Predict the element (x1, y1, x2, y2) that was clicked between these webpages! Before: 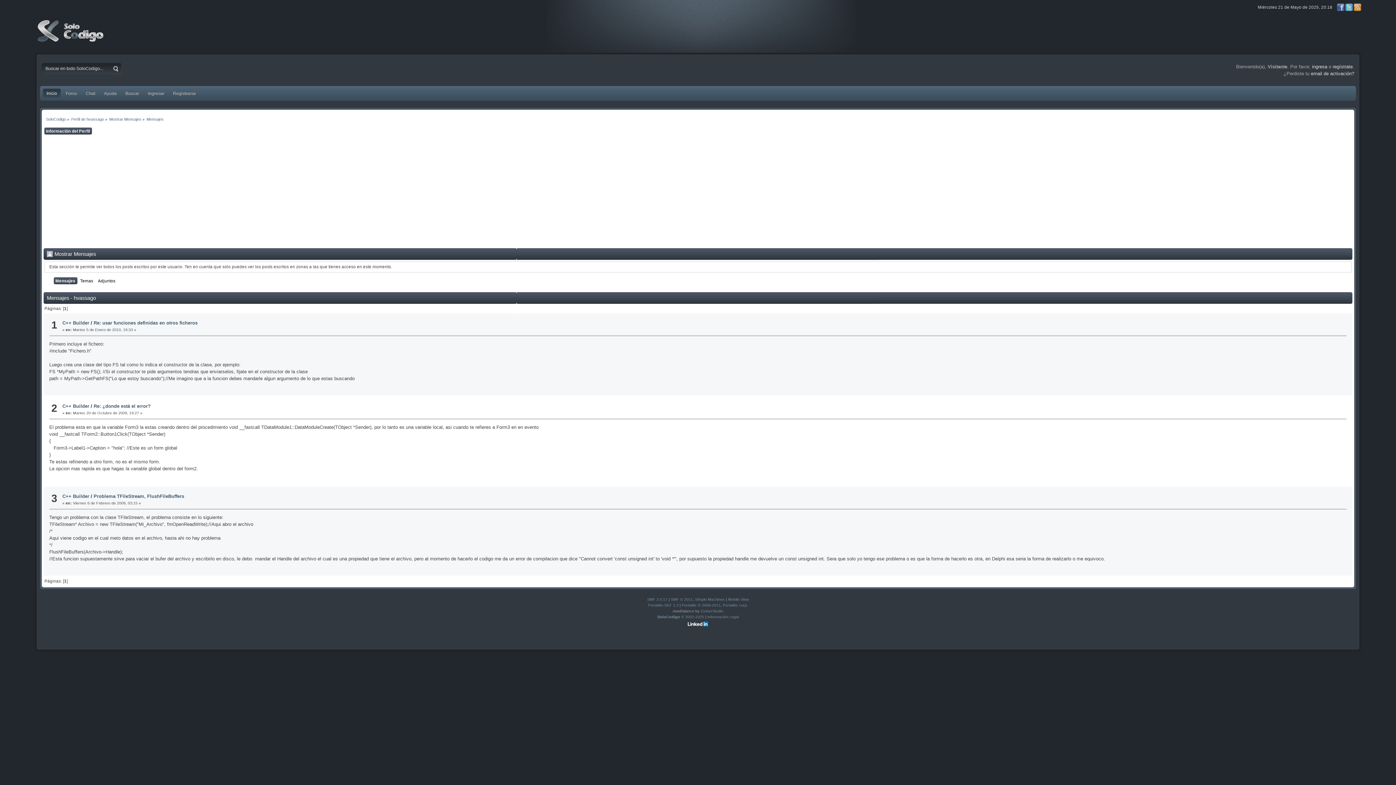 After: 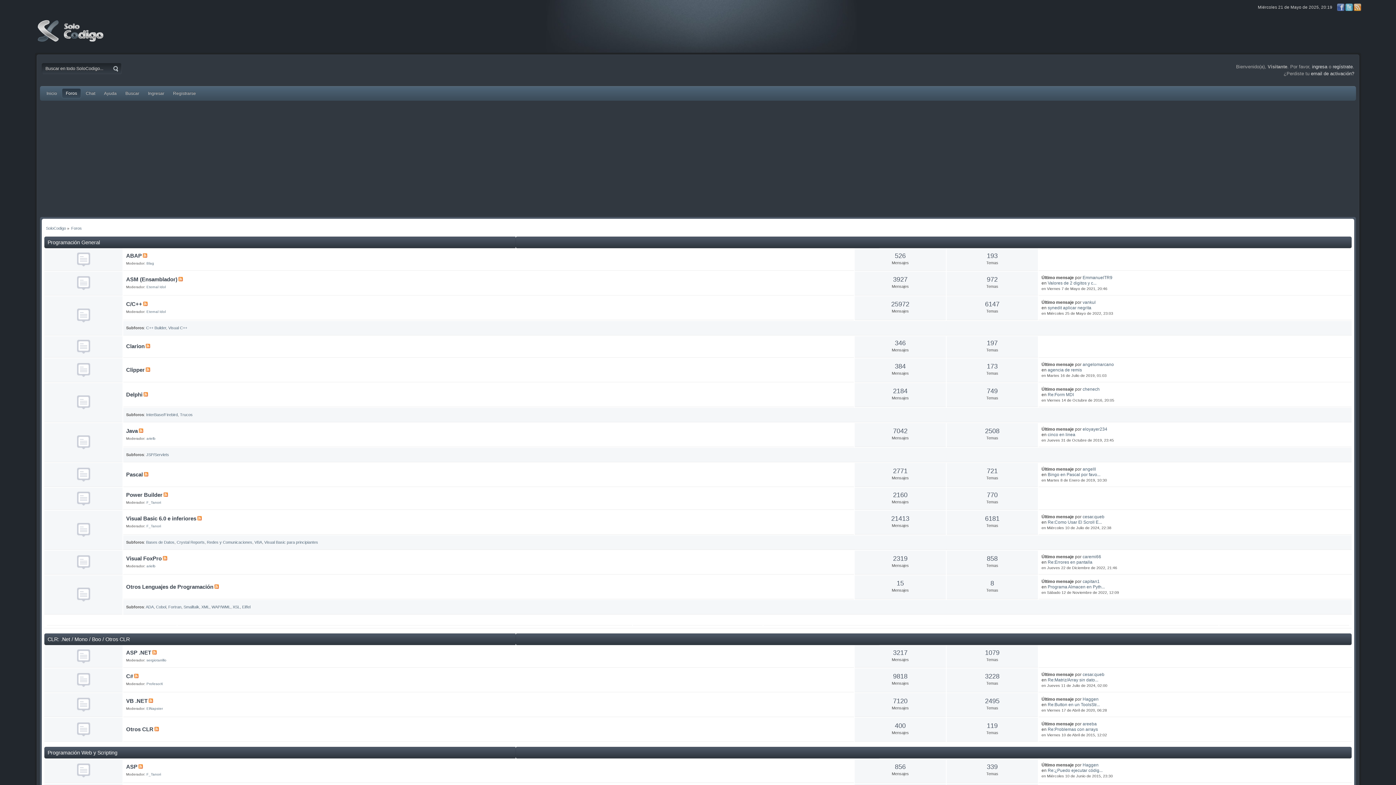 Action: bbox: (61, 88, 81, 98) label: Foros